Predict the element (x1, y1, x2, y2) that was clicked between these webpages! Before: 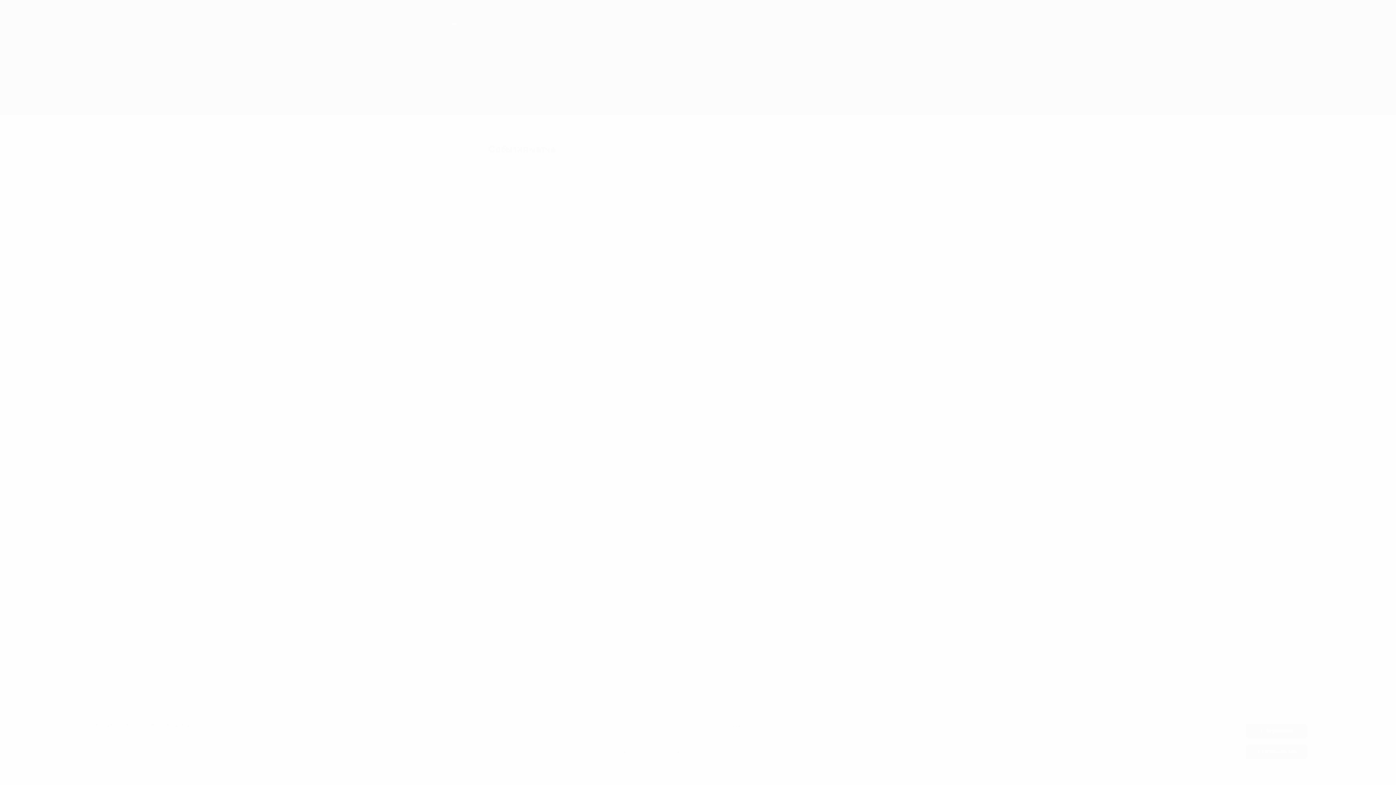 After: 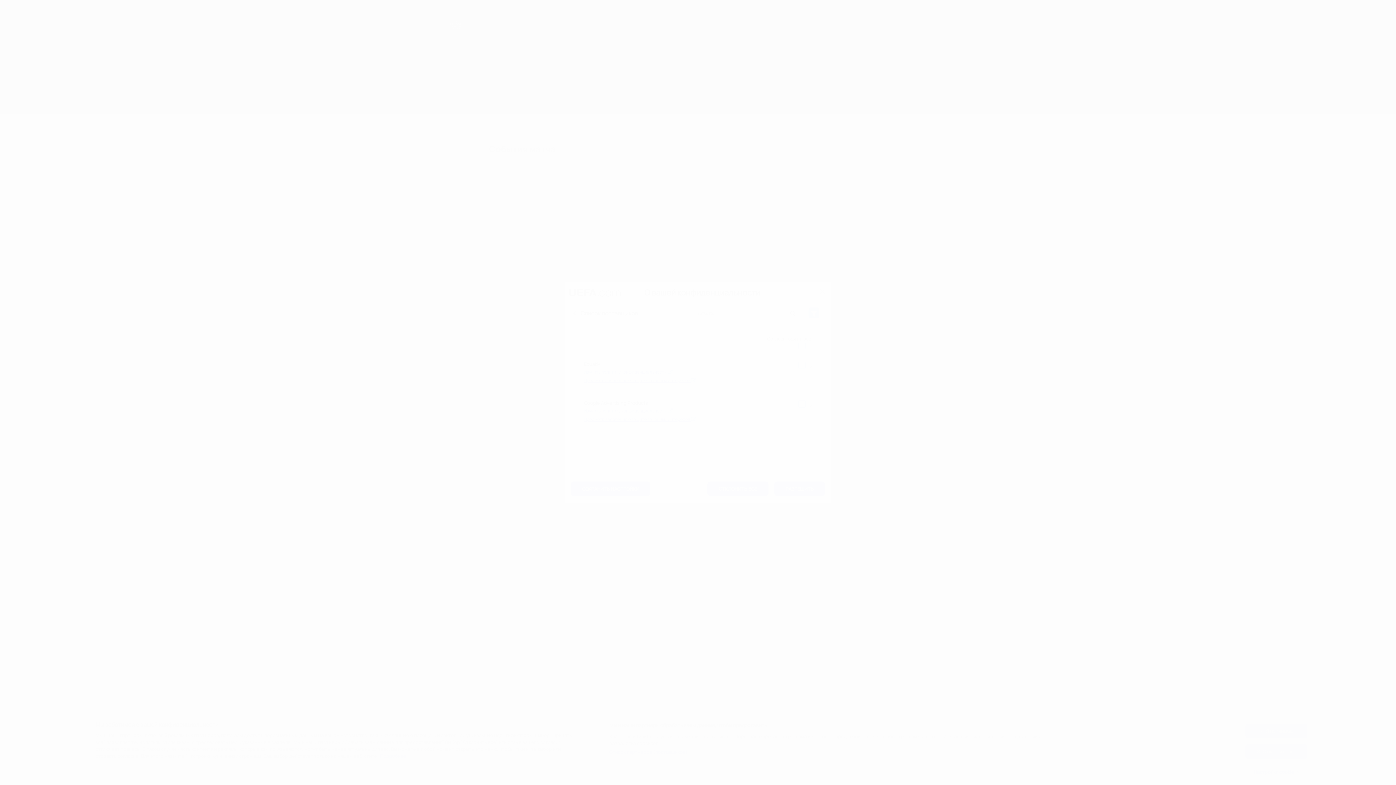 Action: label: Список партнеров (поставщиков) bbox: (609, 749, 687, 755)